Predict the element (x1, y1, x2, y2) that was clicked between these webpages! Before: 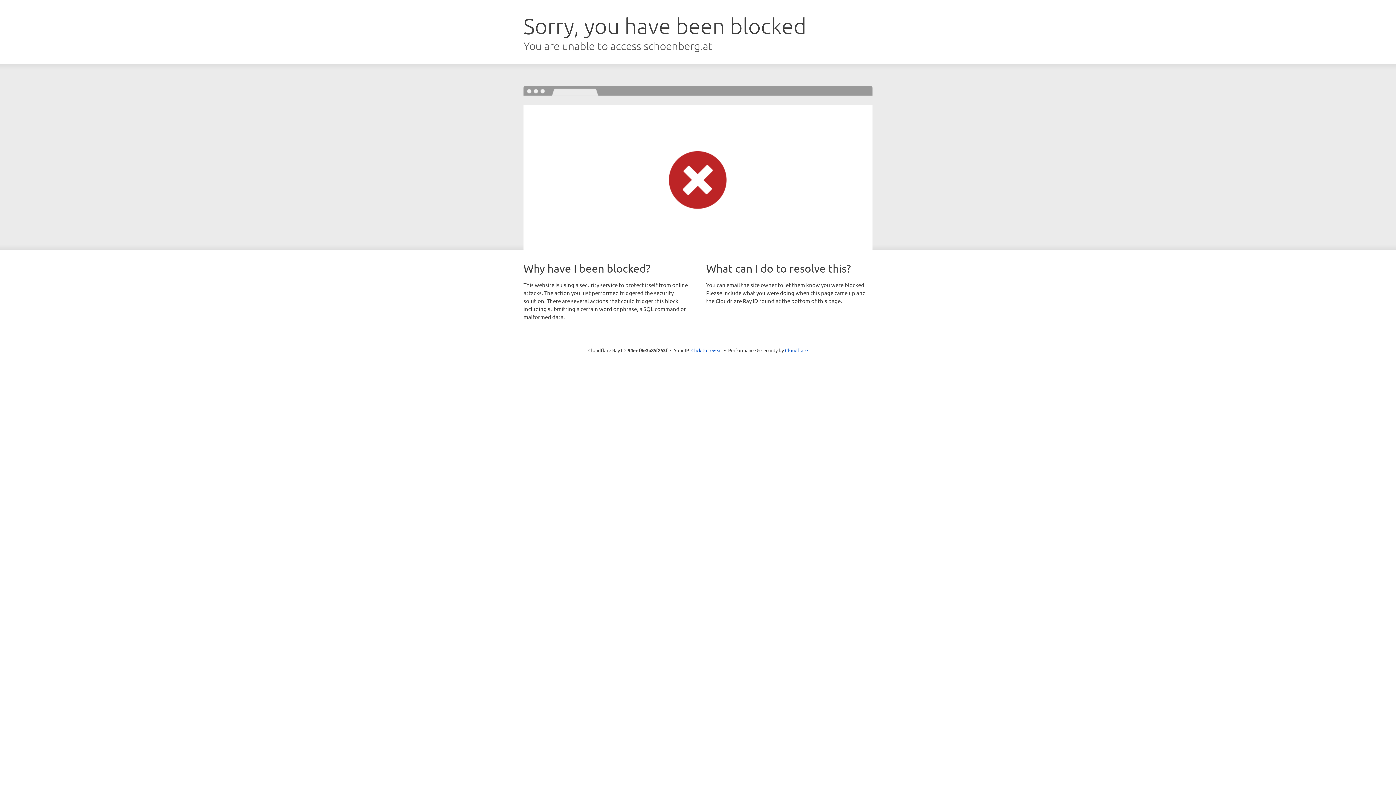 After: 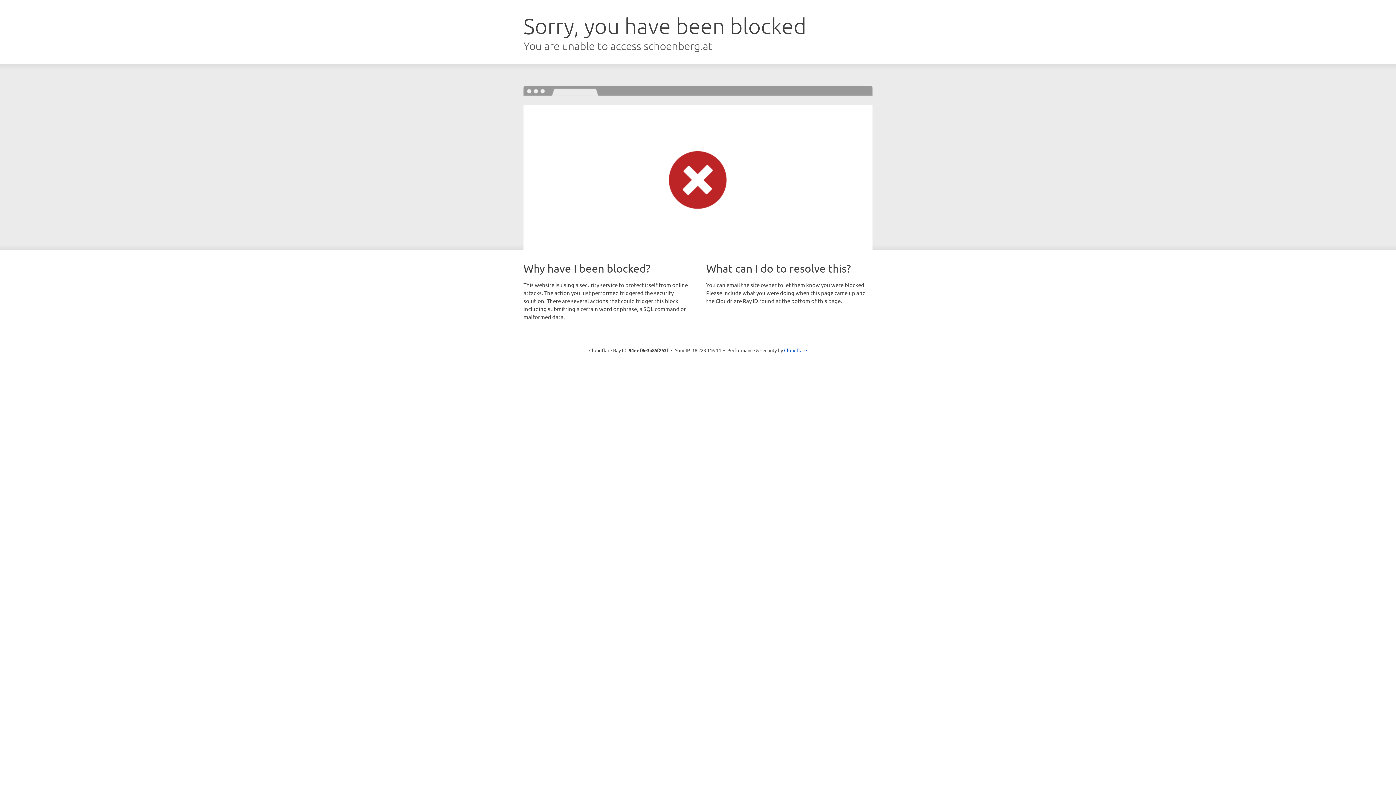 Action: bbox: (691, 346, 722, 353) label: Click to reveal